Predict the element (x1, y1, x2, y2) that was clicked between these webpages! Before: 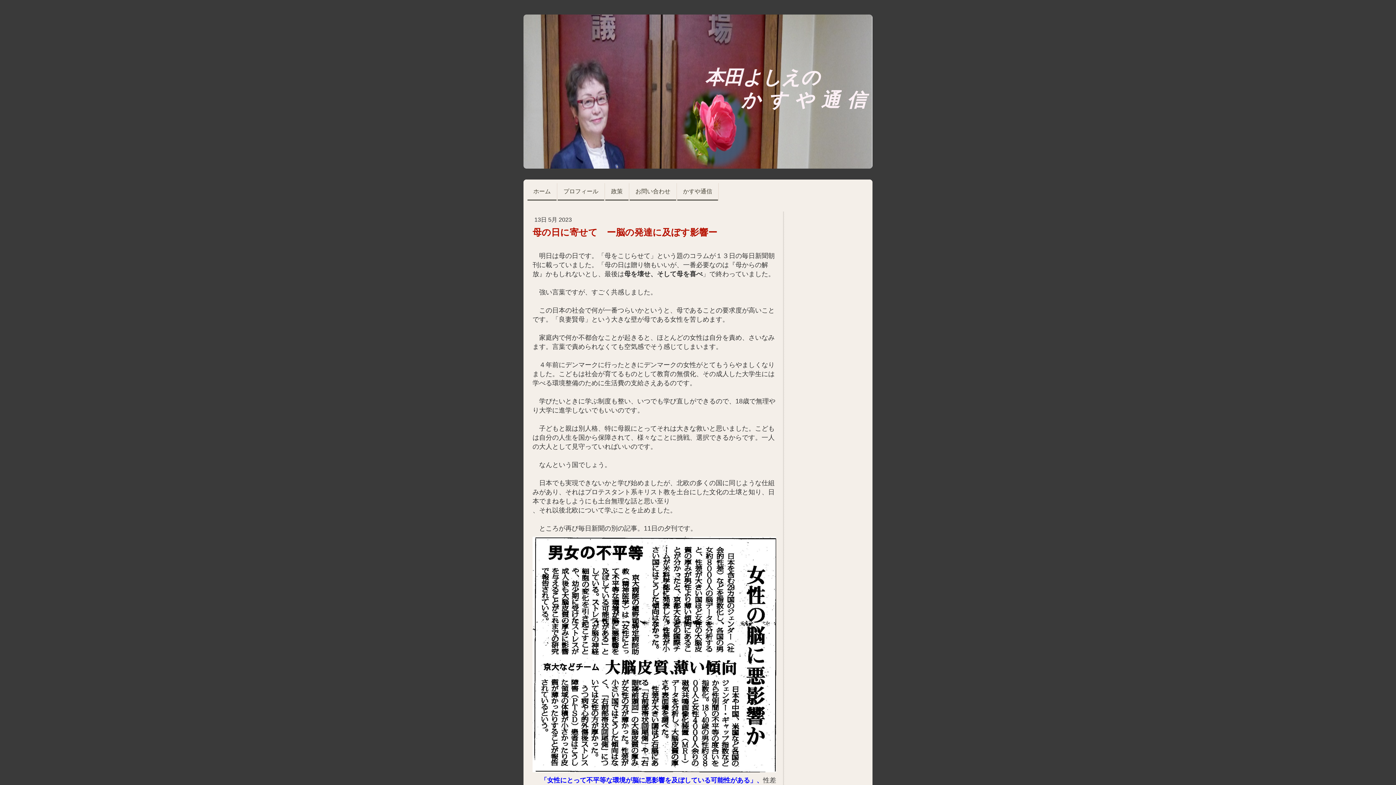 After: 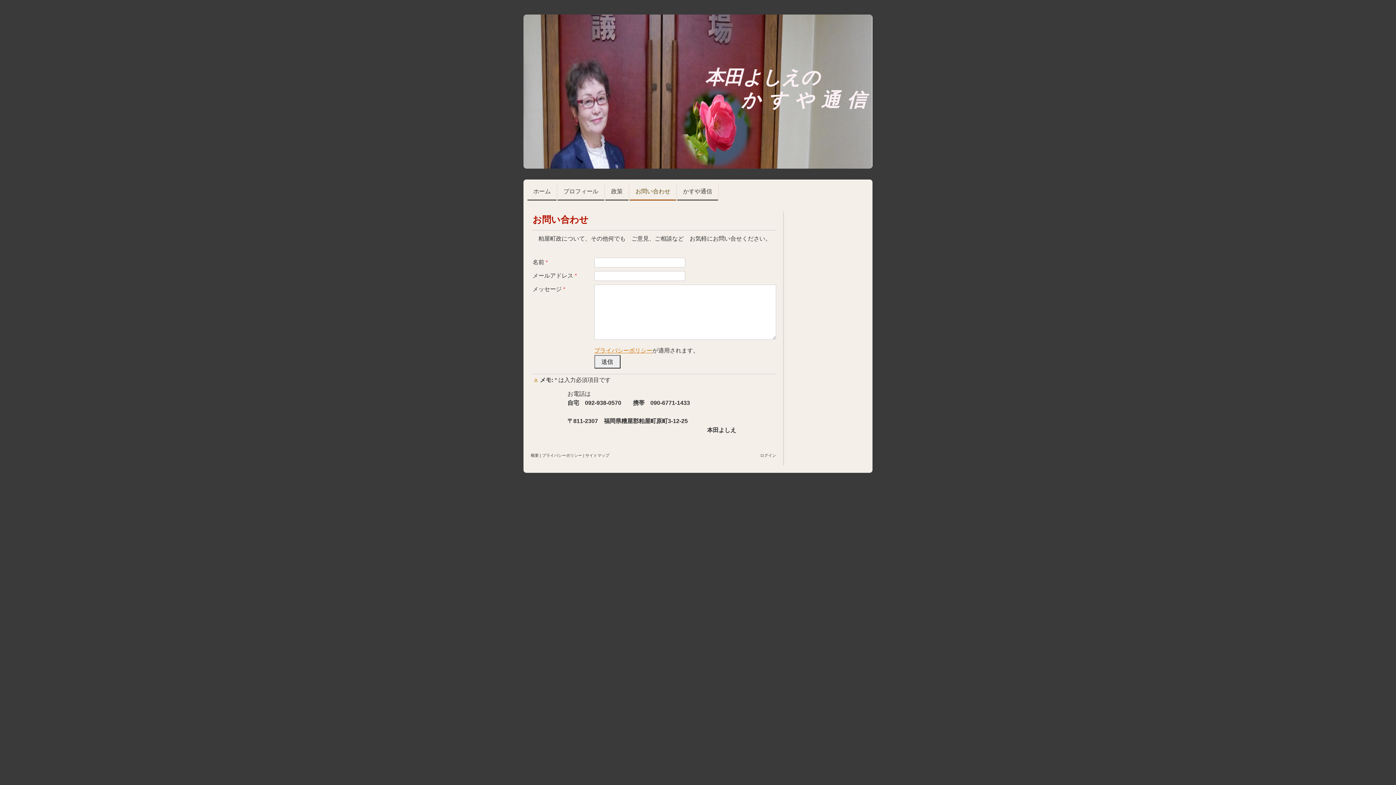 Action: label: お問い合わせ bbox: (629, 183, 676, 200)